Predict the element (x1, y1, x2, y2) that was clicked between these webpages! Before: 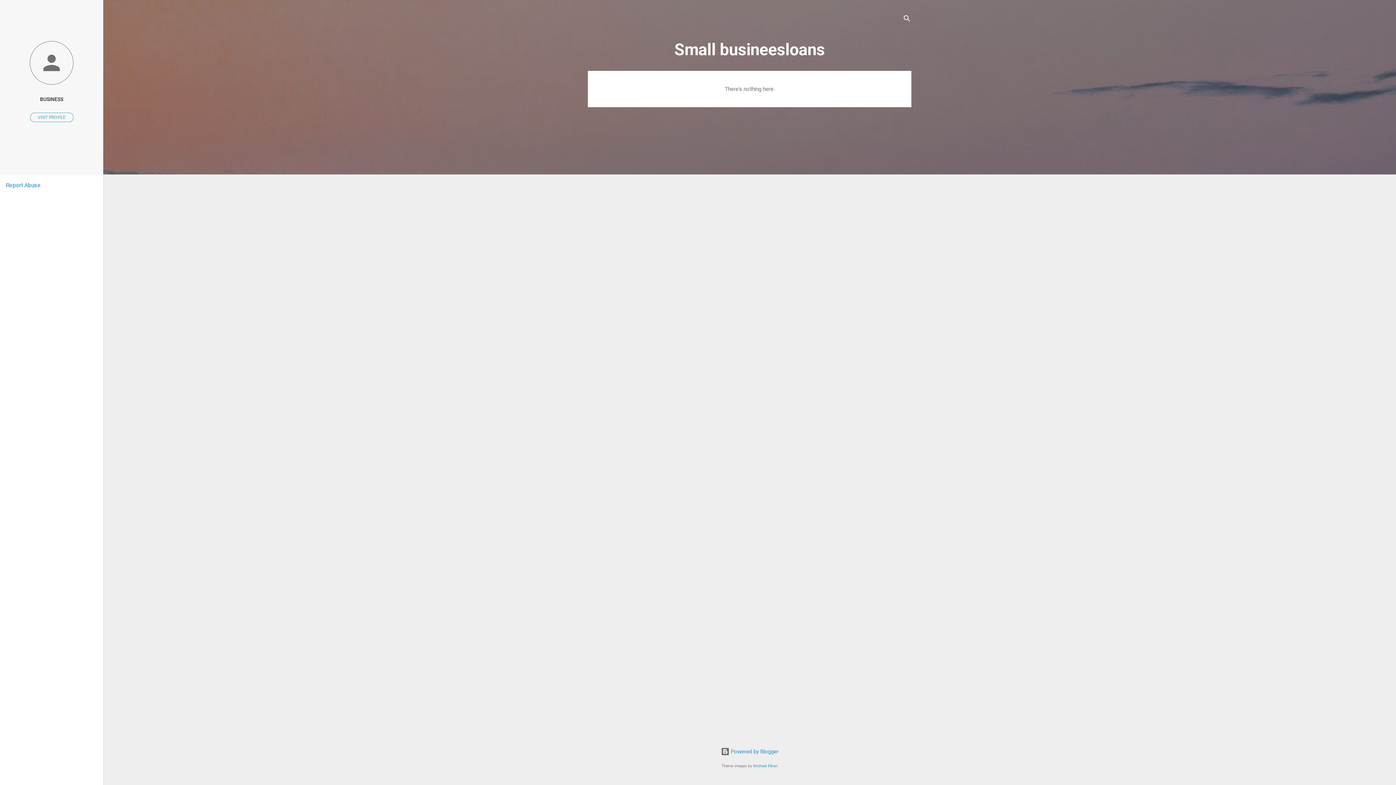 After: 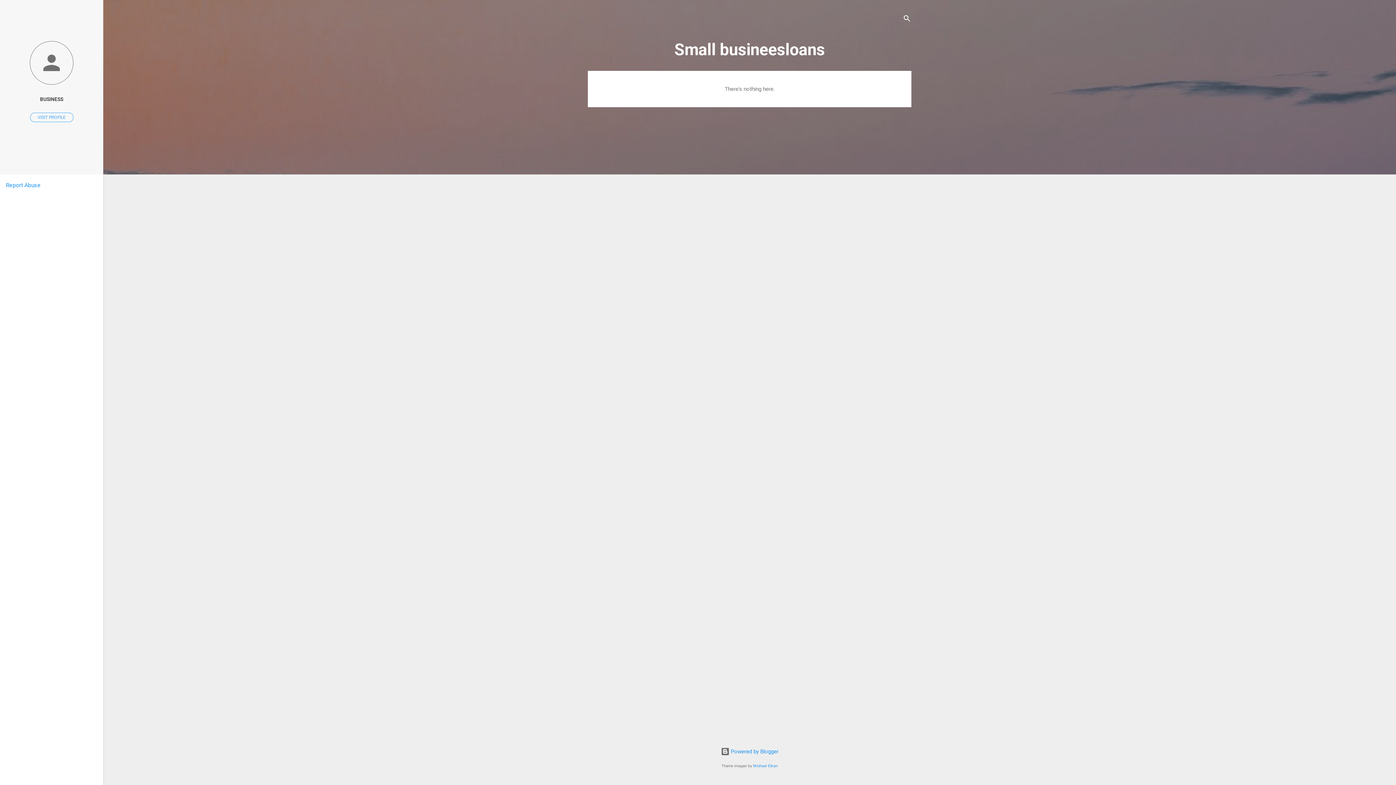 Action: bbox: (5, 181, 40, 188) label: Report Abuse